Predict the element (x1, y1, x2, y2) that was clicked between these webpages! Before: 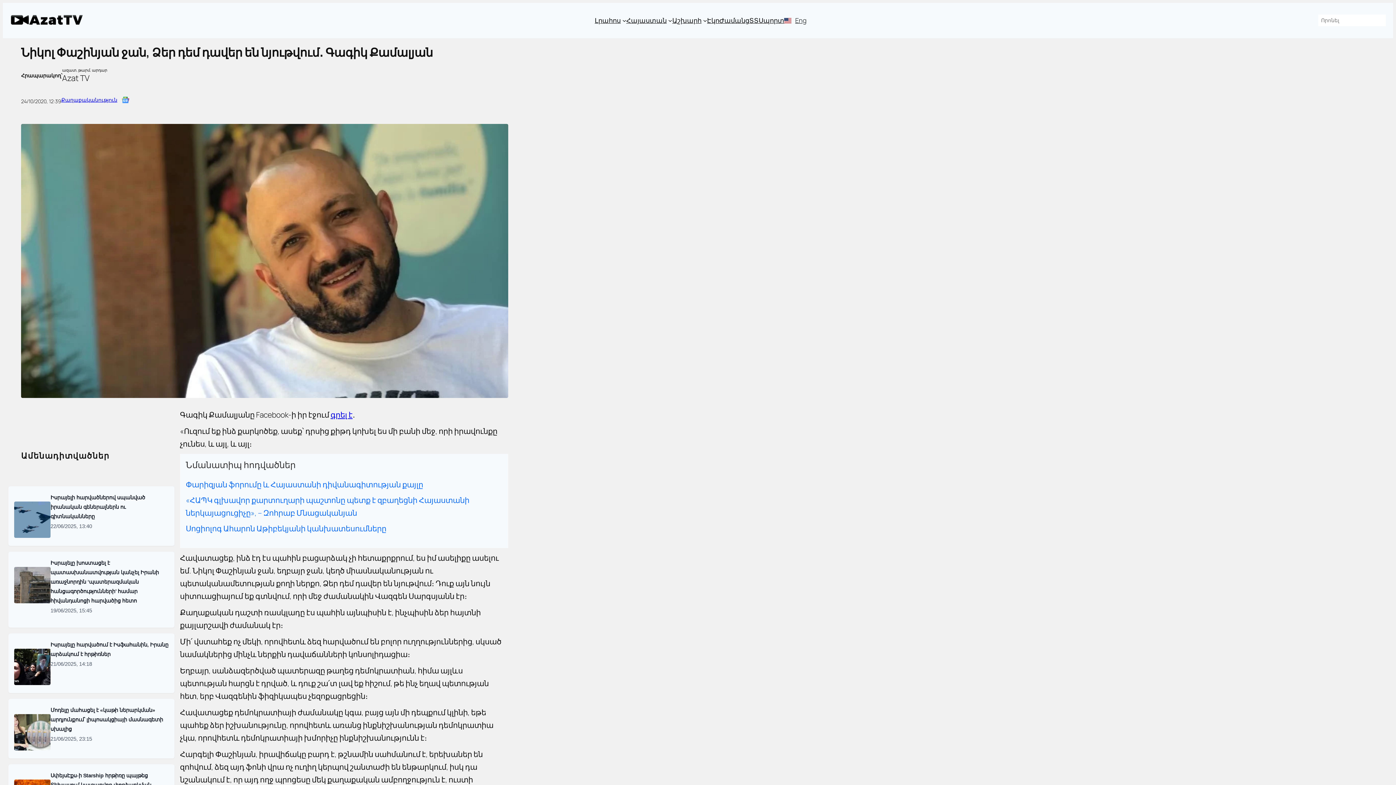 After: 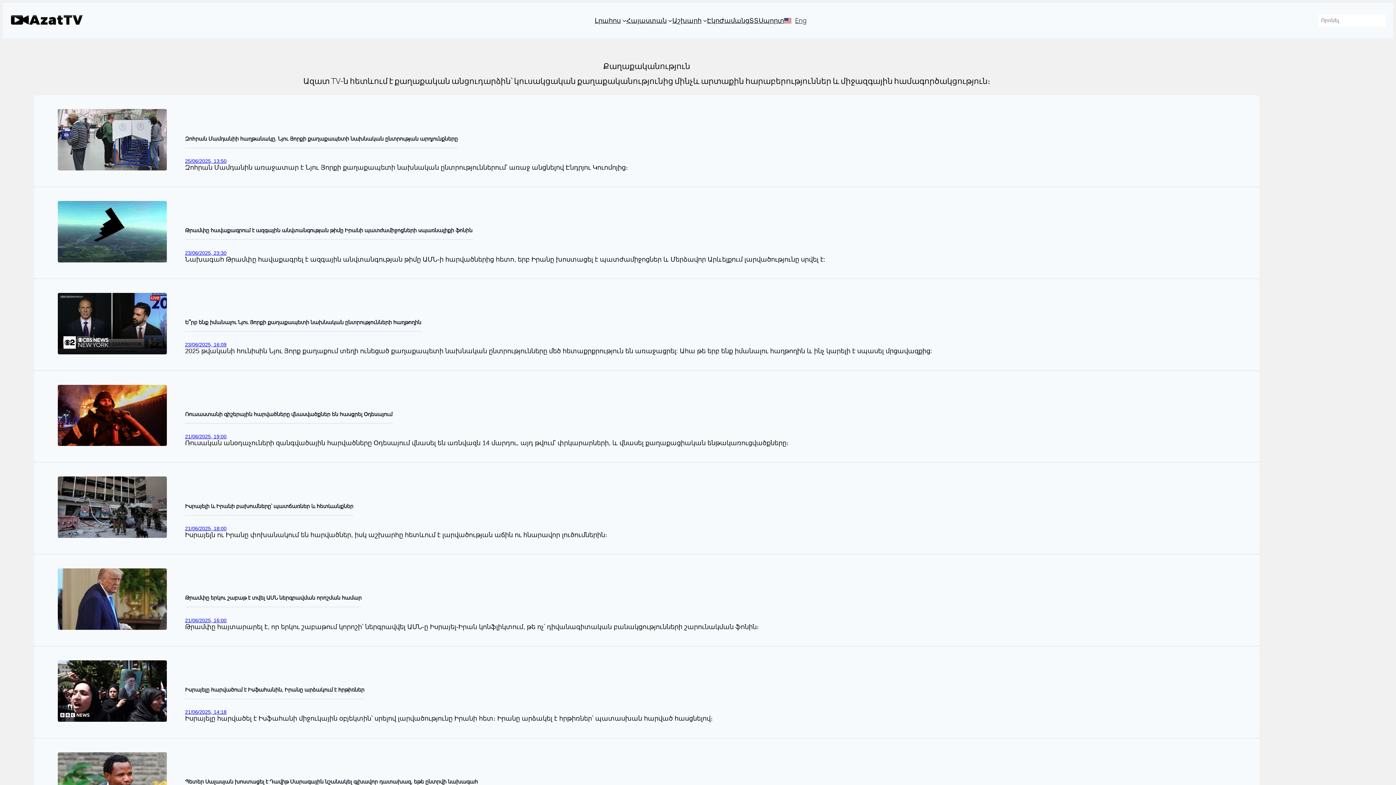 Action: label: Քաղաքականություն bbox: (61, 96, 117, 103)